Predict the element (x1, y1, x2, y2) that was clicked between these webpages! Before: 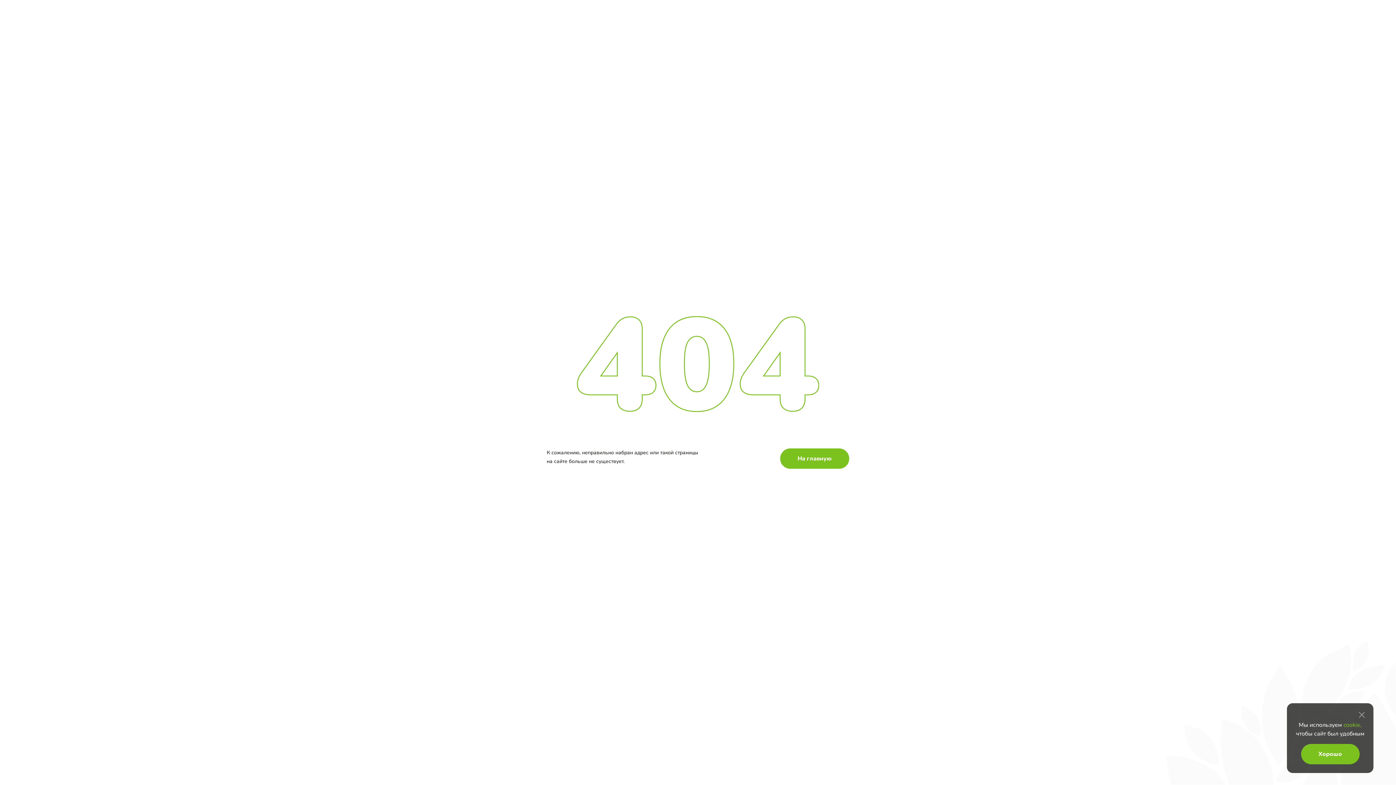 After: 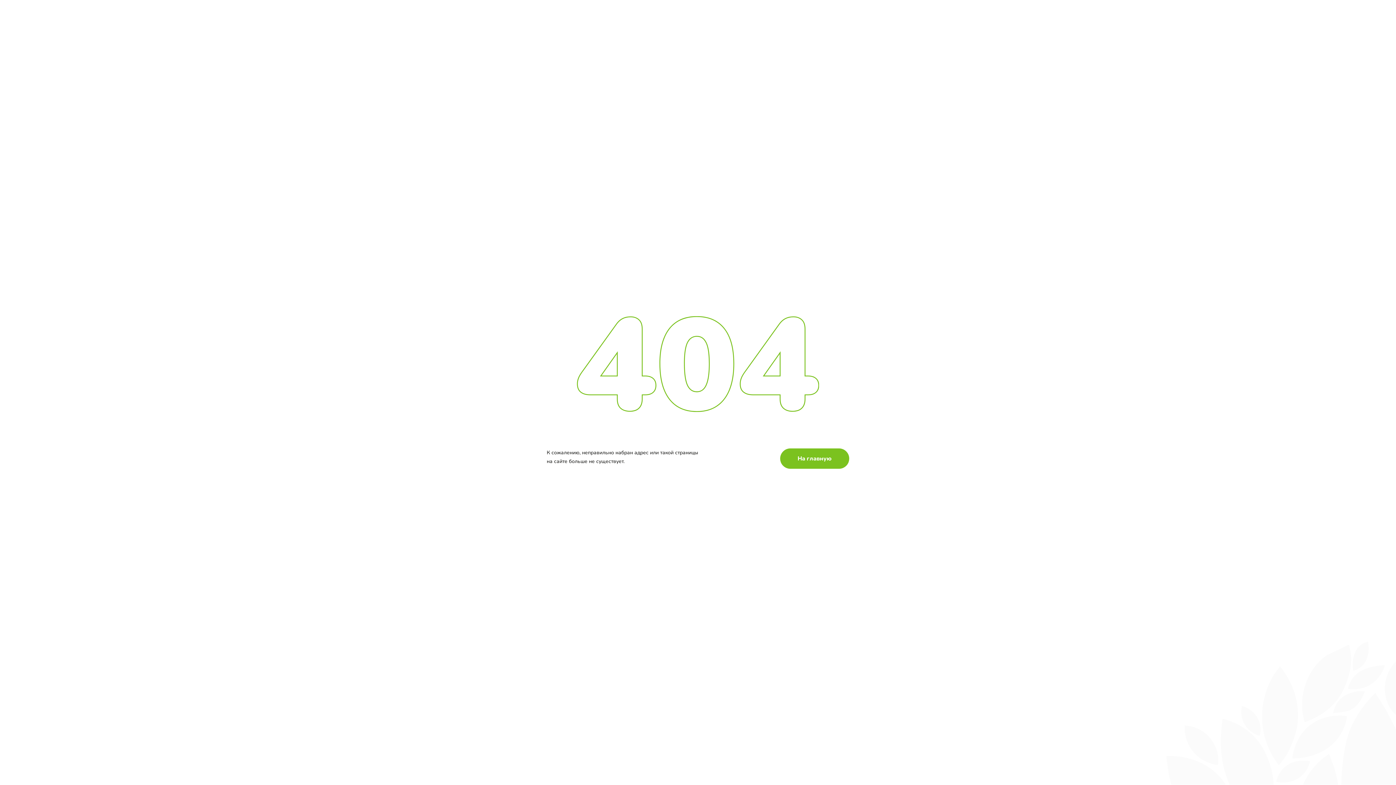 Action: label: Хорошо bbox: (1301, 744, 1359, 764)